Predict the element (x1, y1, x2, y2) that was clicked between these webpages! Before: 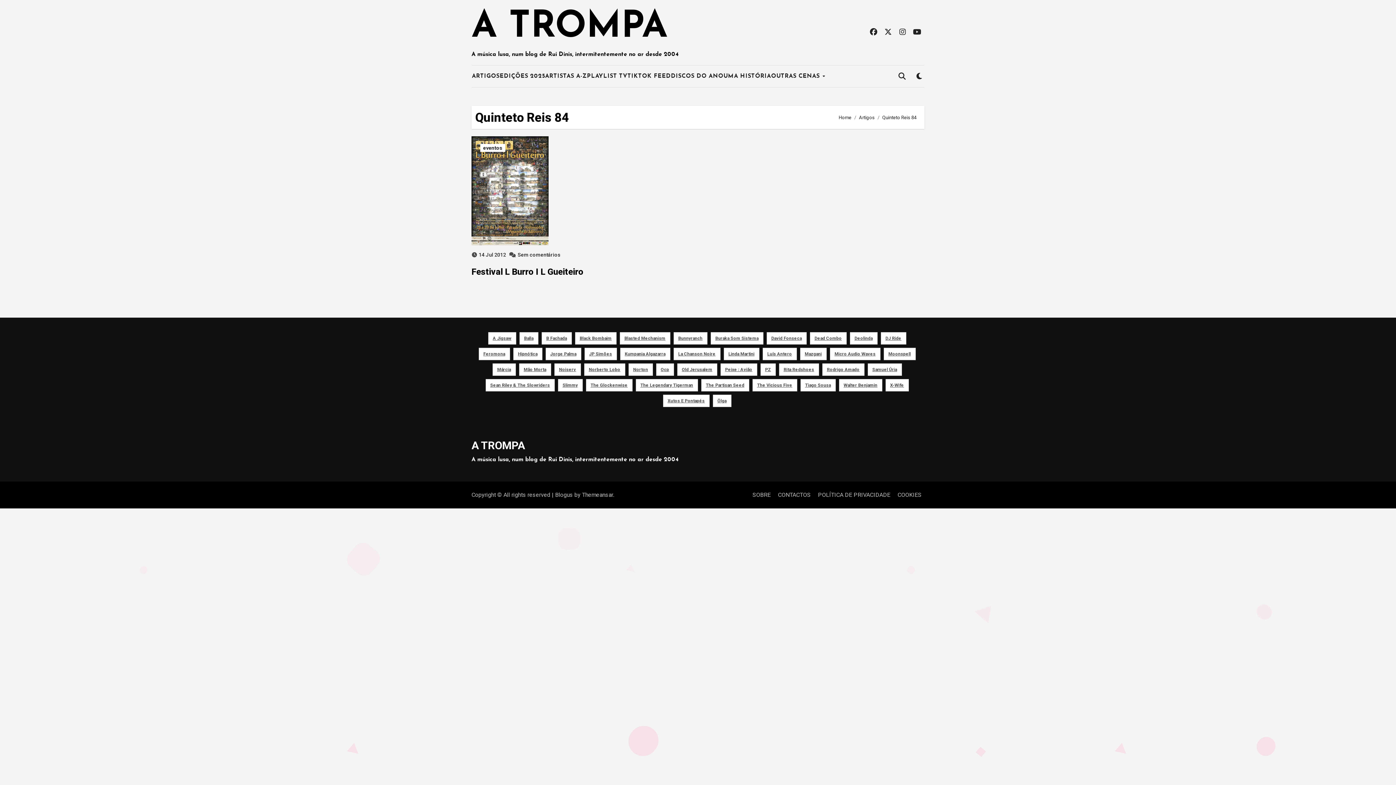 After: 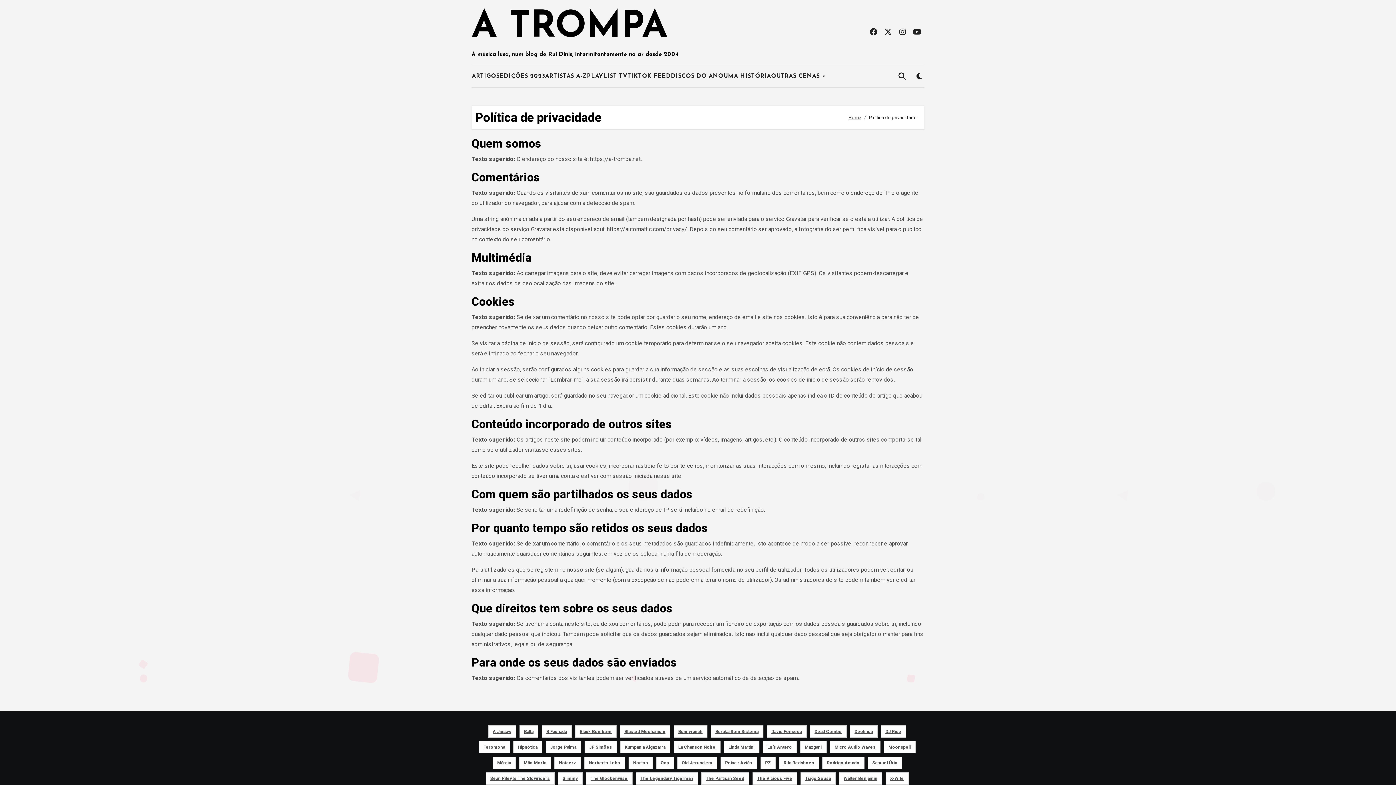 Action: bbox: (815, 487, 893, 503) label: POLÍTICA DE PRIVACIDADE